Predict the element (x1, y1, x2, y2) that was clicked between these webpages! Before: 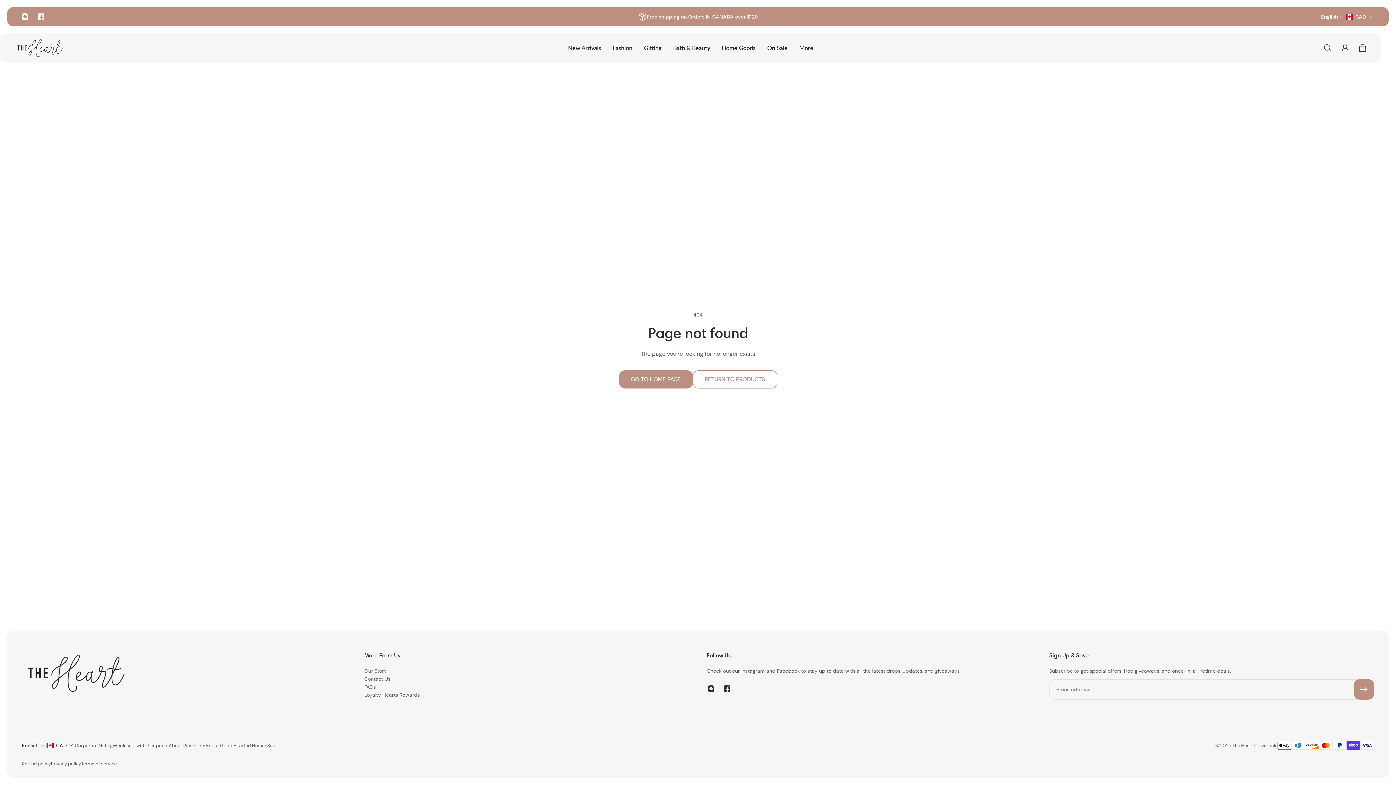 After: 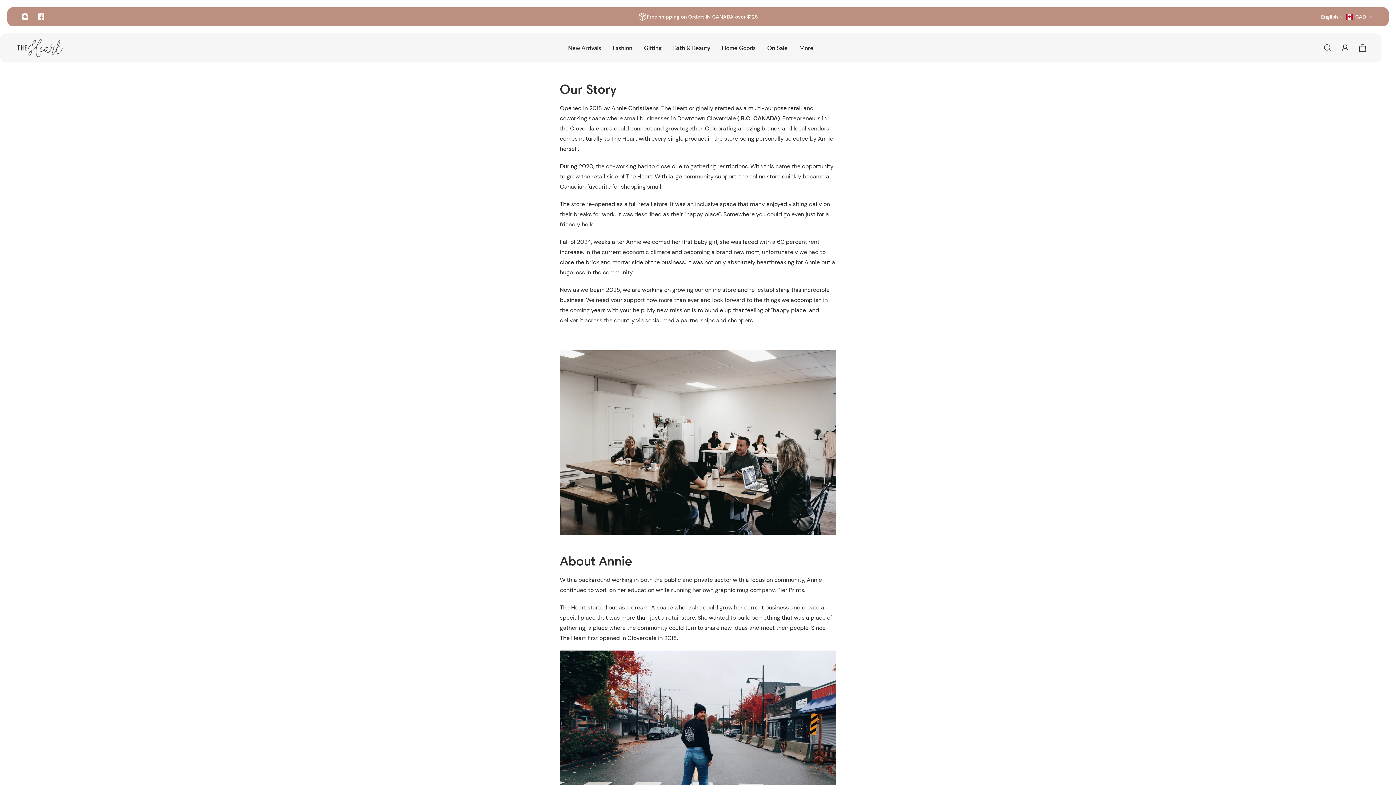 Action: label: More bbox: (793, 33, 819, 62)